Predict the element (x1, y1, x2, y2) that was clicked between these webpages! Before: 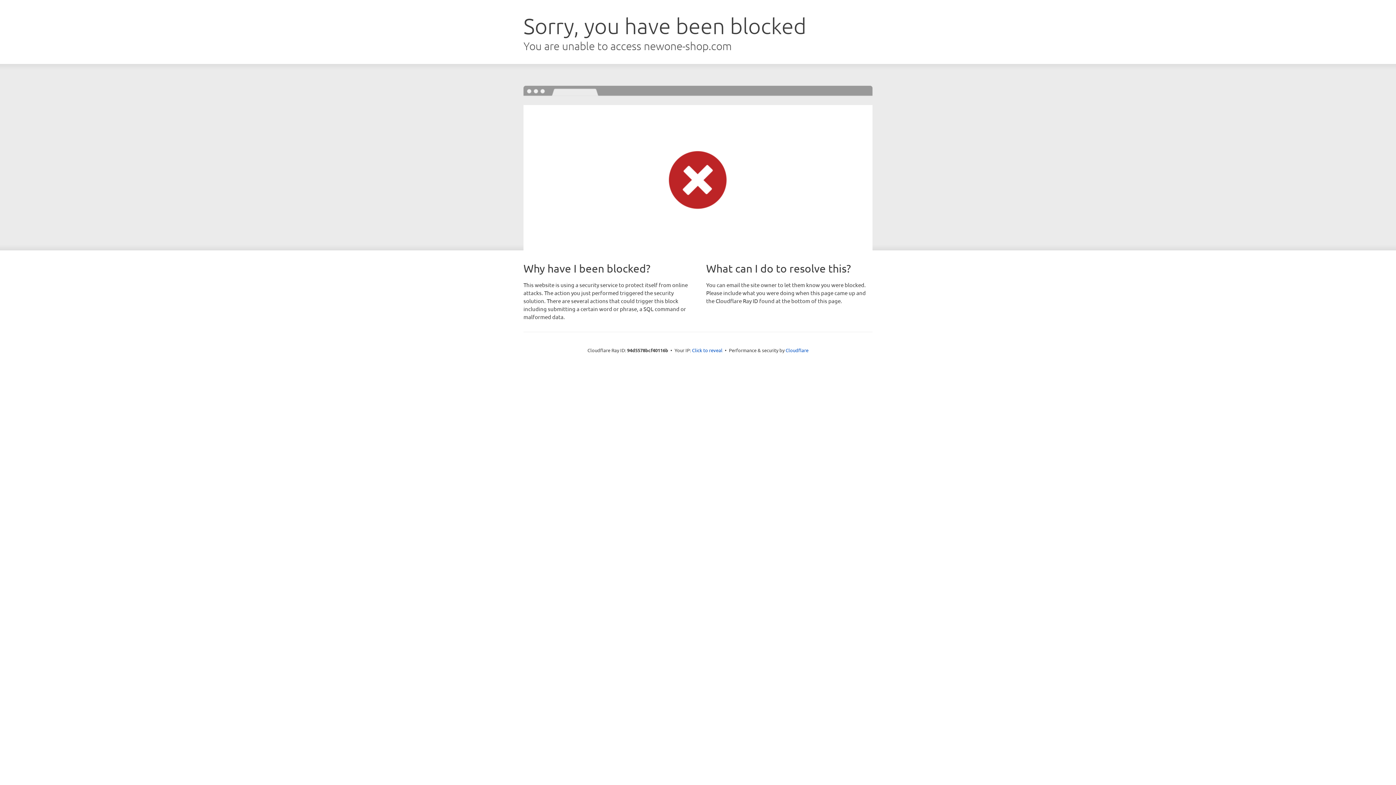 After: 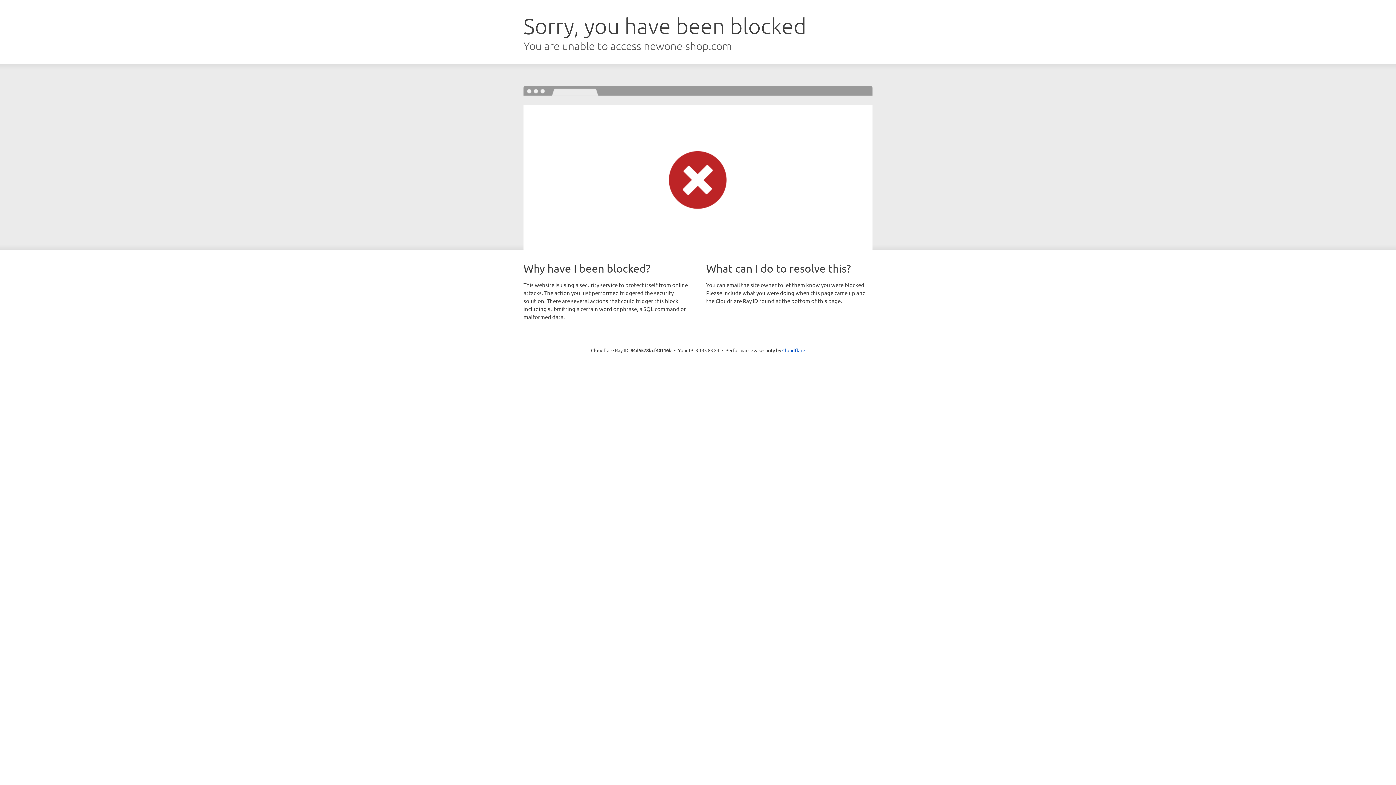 Action: label: Click to reveal bbox: (692, 346, 722, 353)